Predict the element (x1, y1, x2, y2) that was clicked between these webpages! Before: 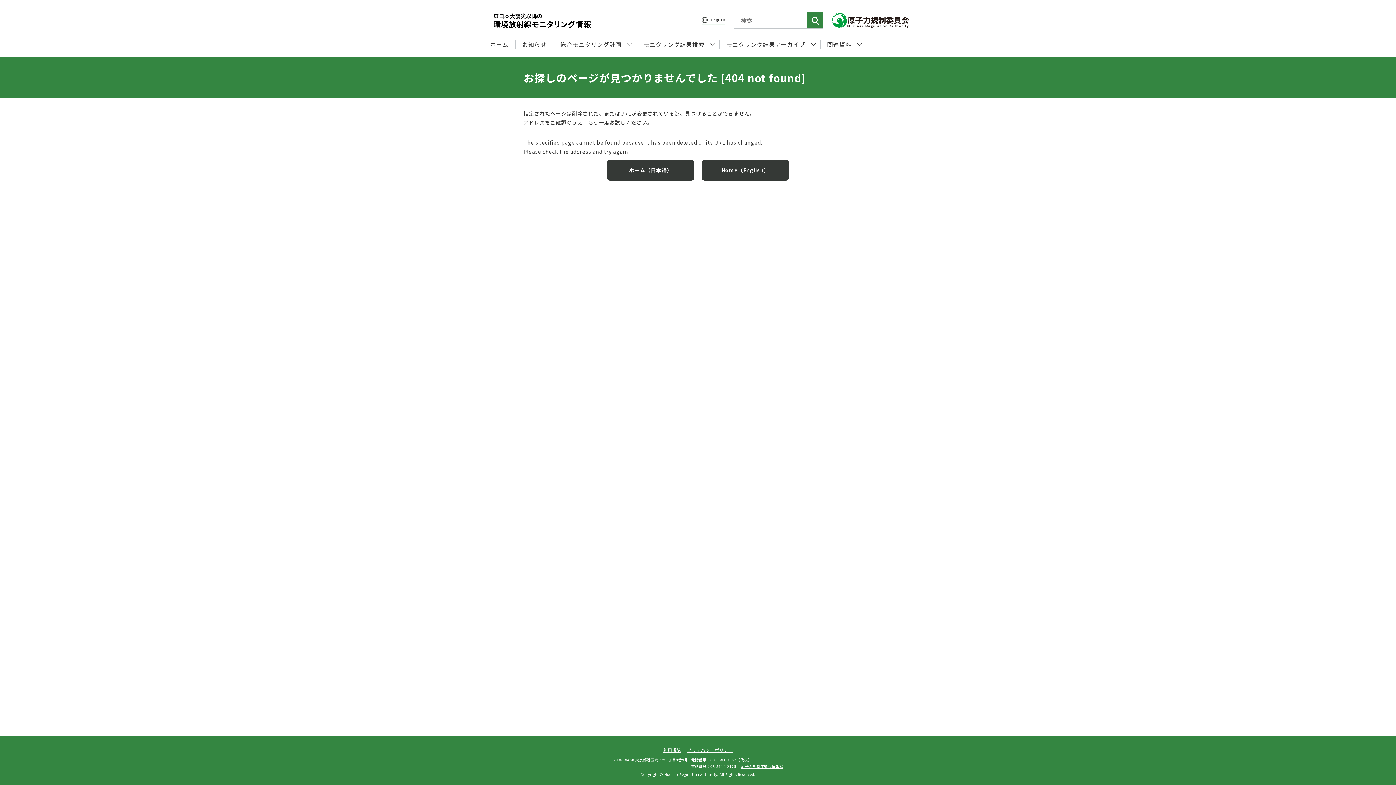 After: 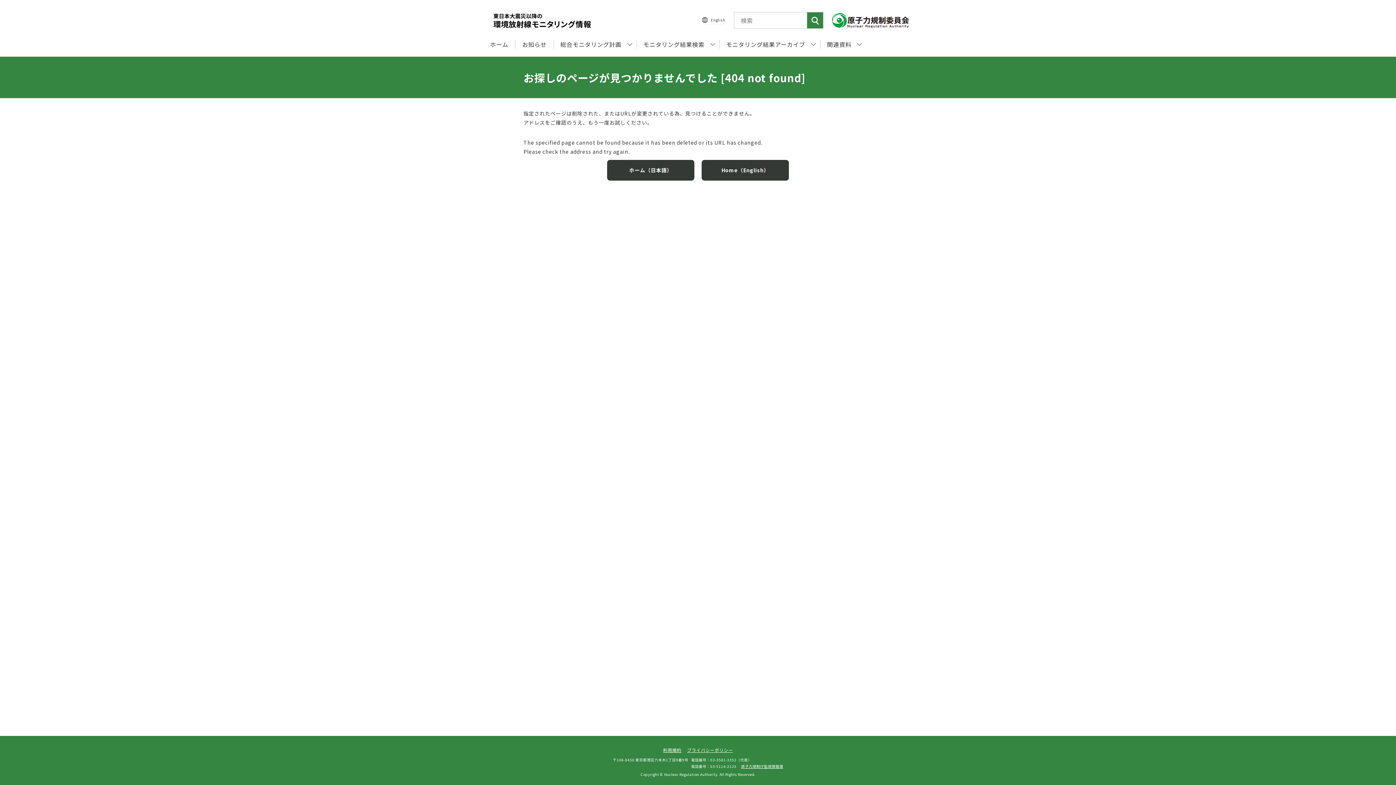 Action: label: 原子力規制庁監視情報課 bbox: (741, 764, 783, 769)